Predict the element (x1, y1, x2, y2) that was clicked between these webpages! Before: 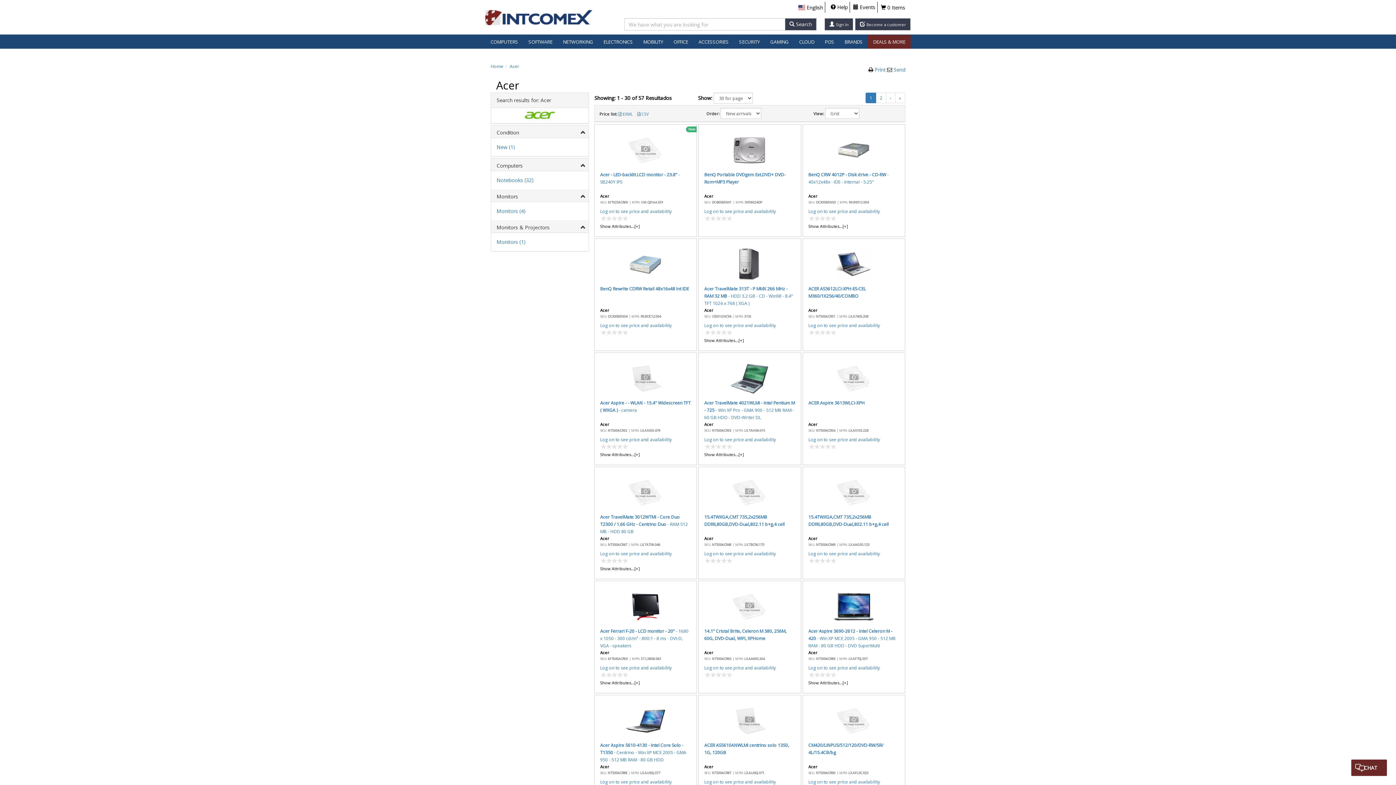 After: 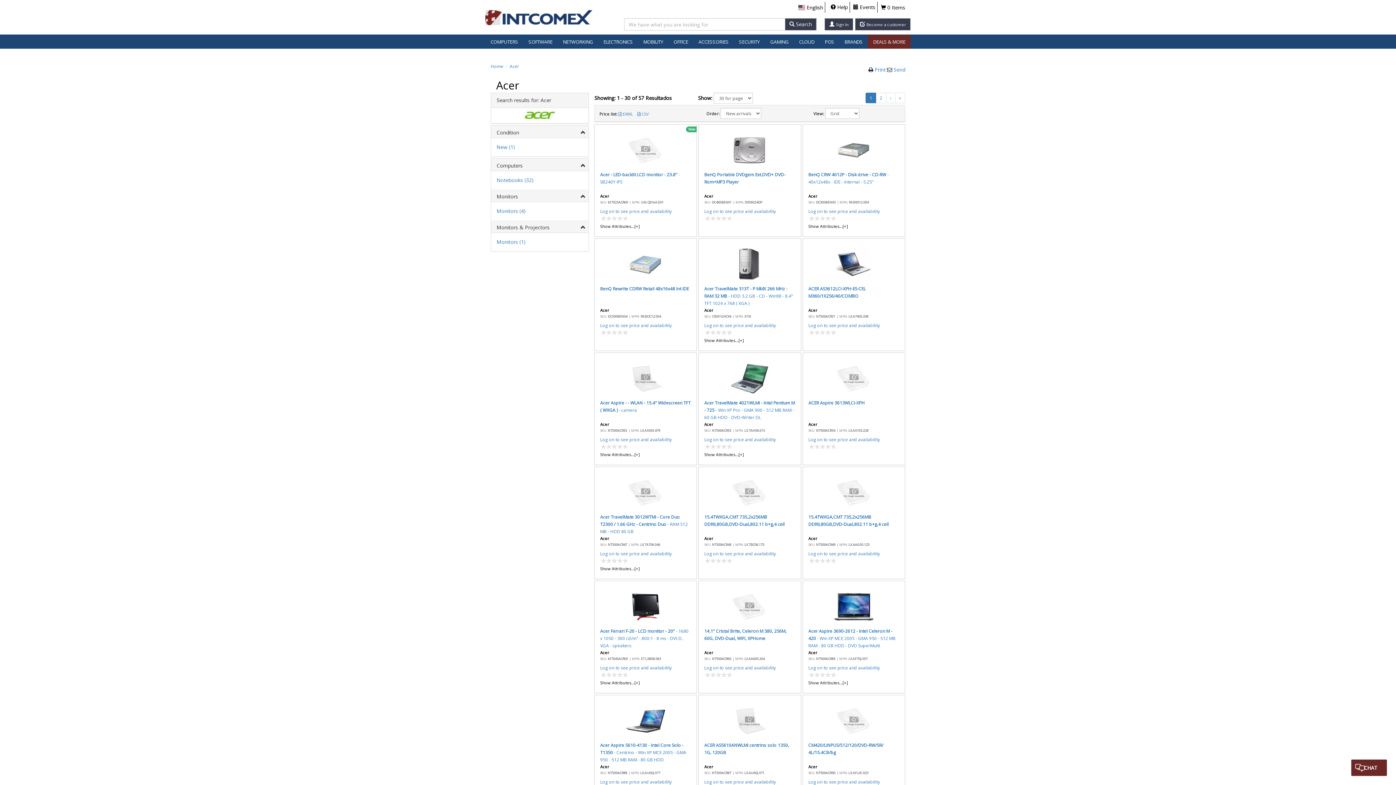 Action: bbox: (1351, 760, 1387, 776) label: CHAT